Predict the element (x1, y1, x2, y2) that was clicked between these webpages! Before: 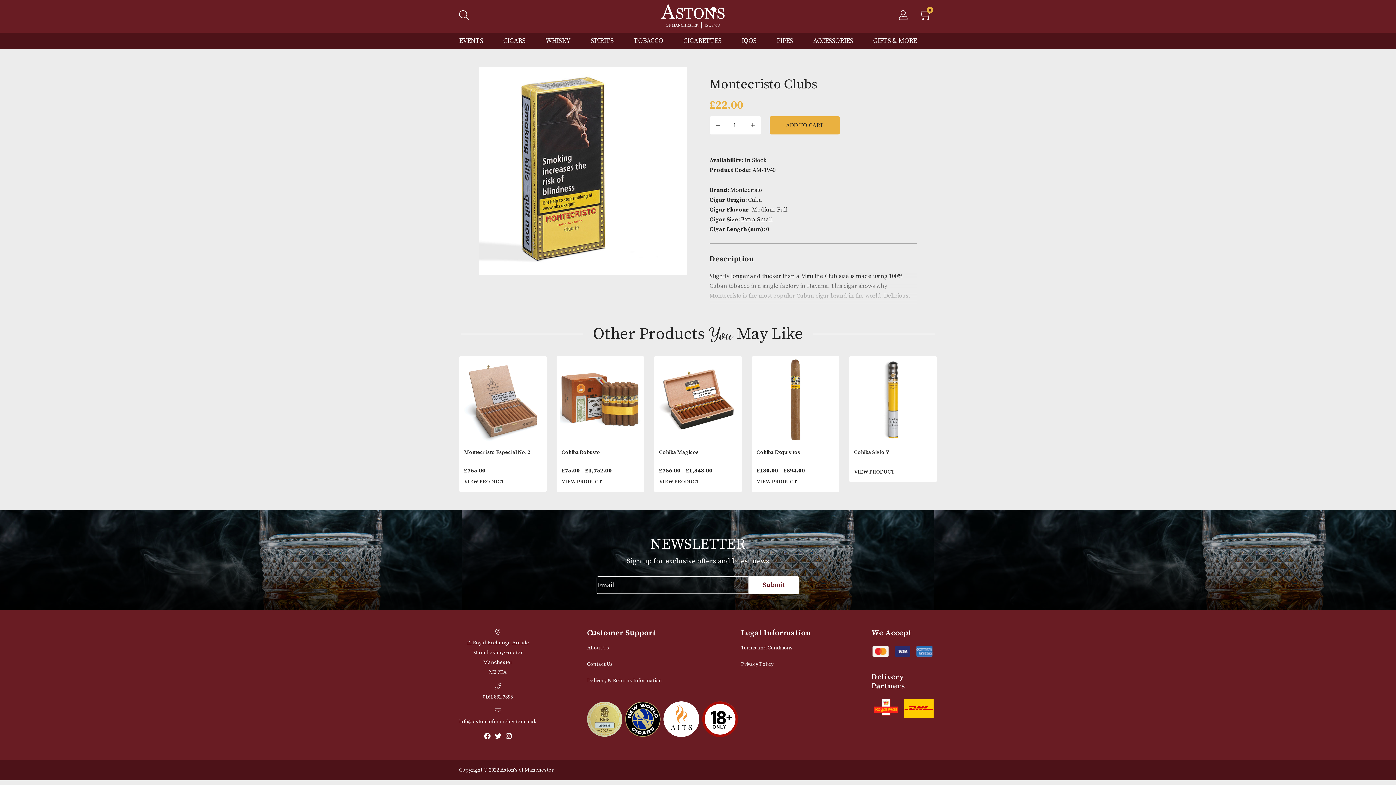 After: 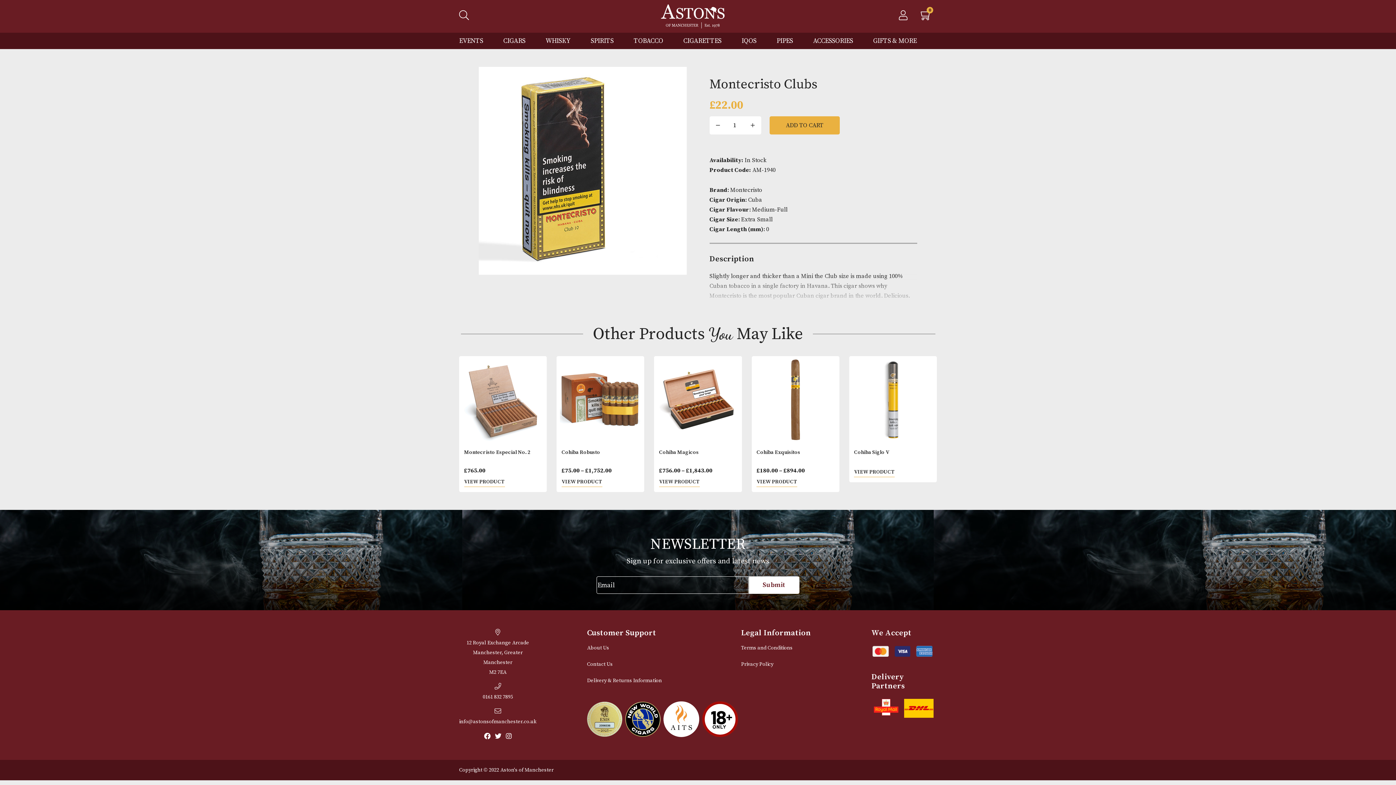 Action: bbox: (532, 74, 763, 305)